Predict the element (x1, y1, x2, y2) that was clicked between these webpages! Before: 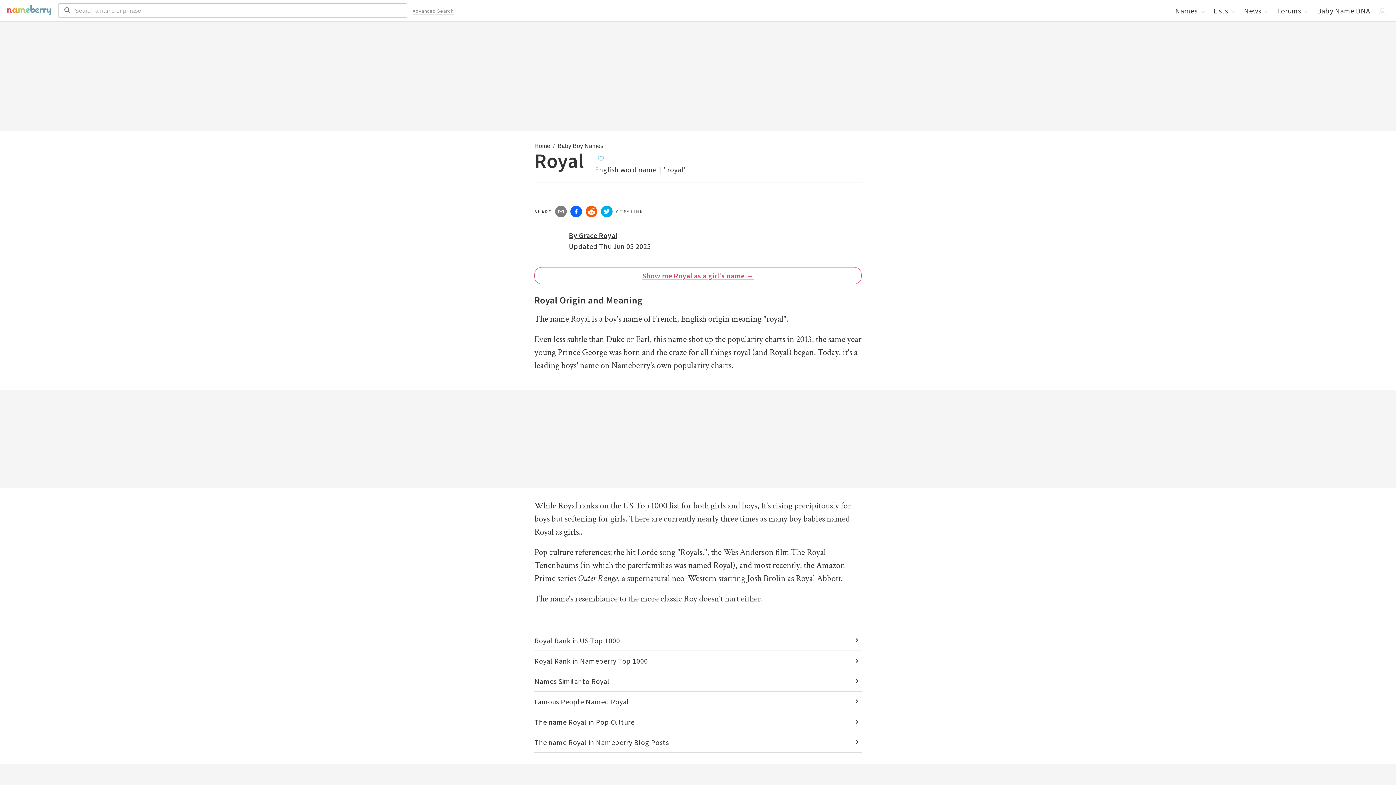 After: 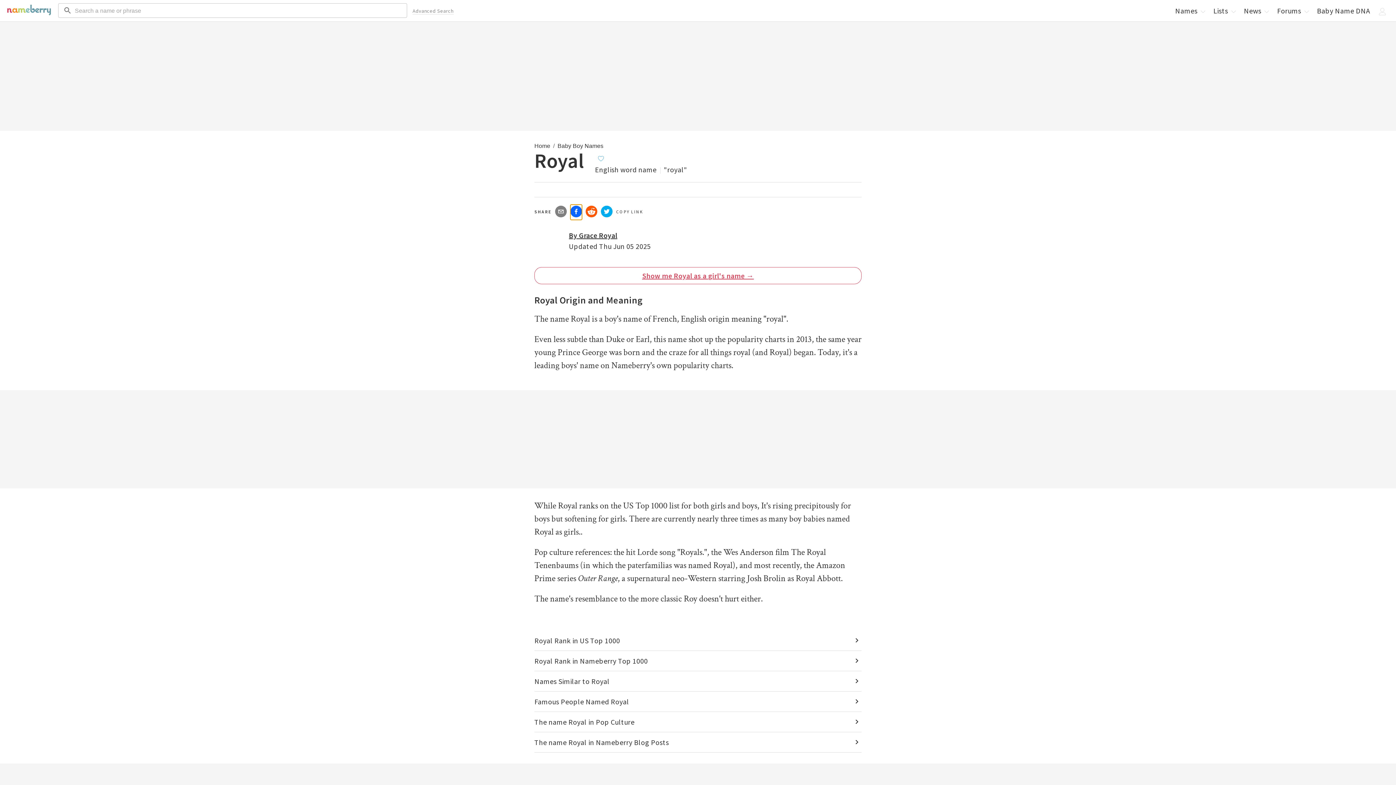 Action: bbox: (570, 204, 582, 220)